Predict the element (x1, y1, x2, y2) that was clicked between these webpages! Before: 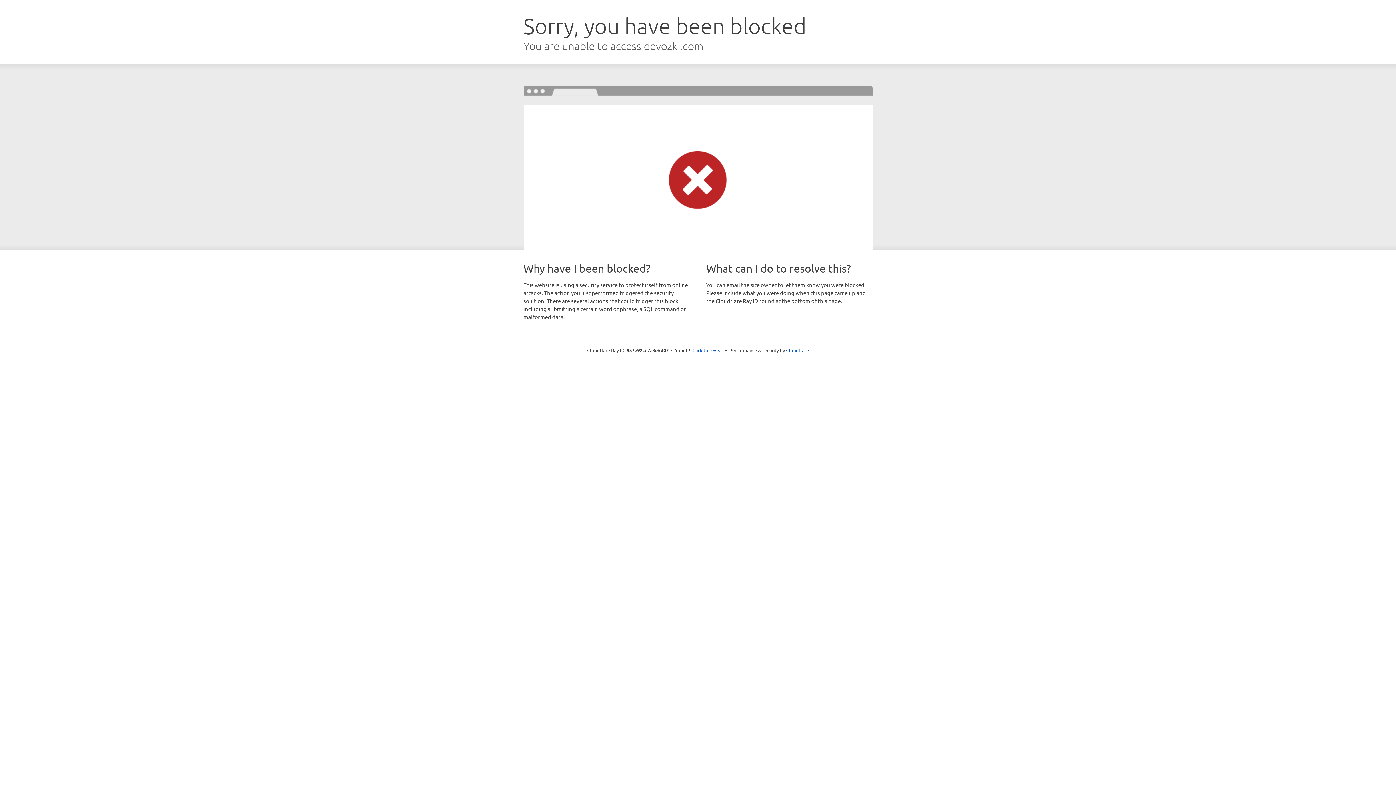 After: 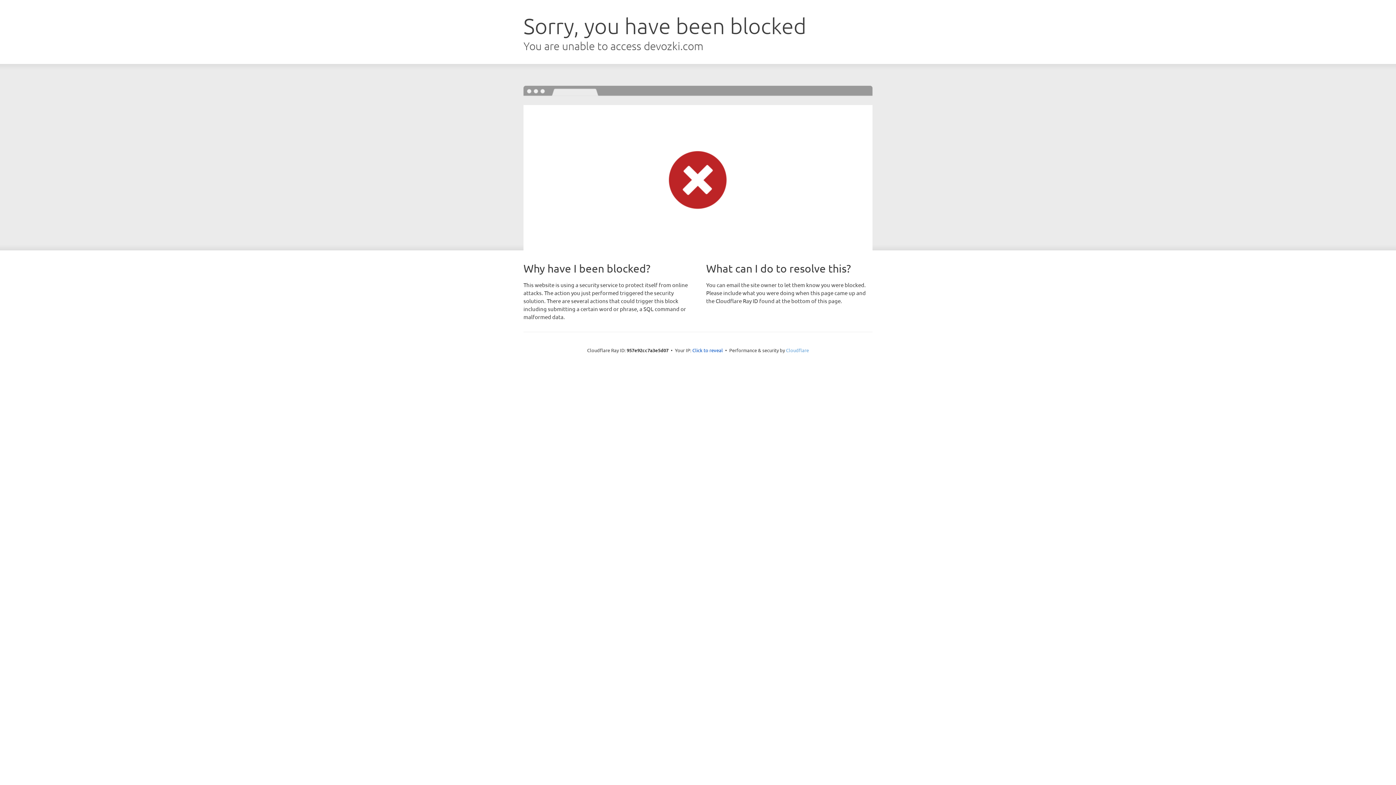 Action: label: Cloudflare bbox: (786, 347, 809, 353)